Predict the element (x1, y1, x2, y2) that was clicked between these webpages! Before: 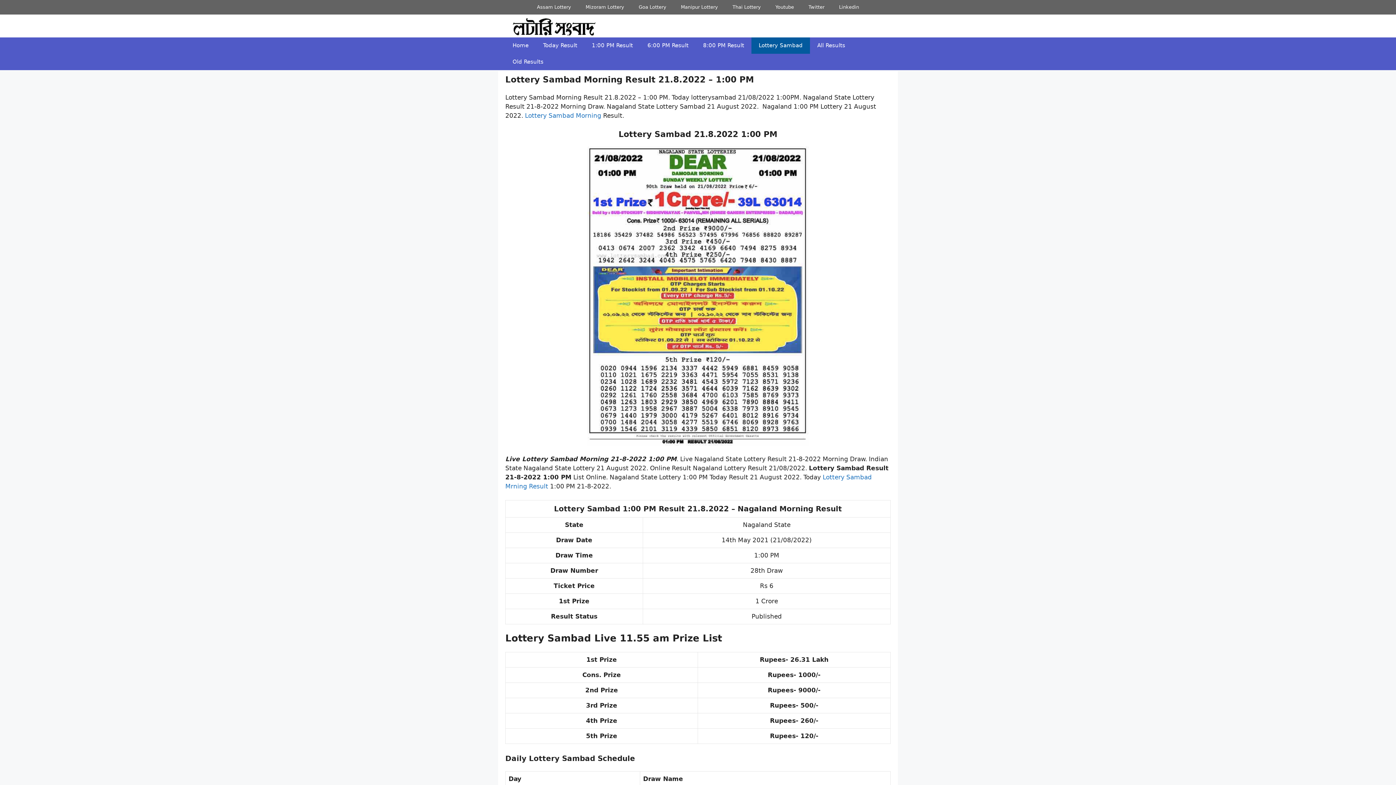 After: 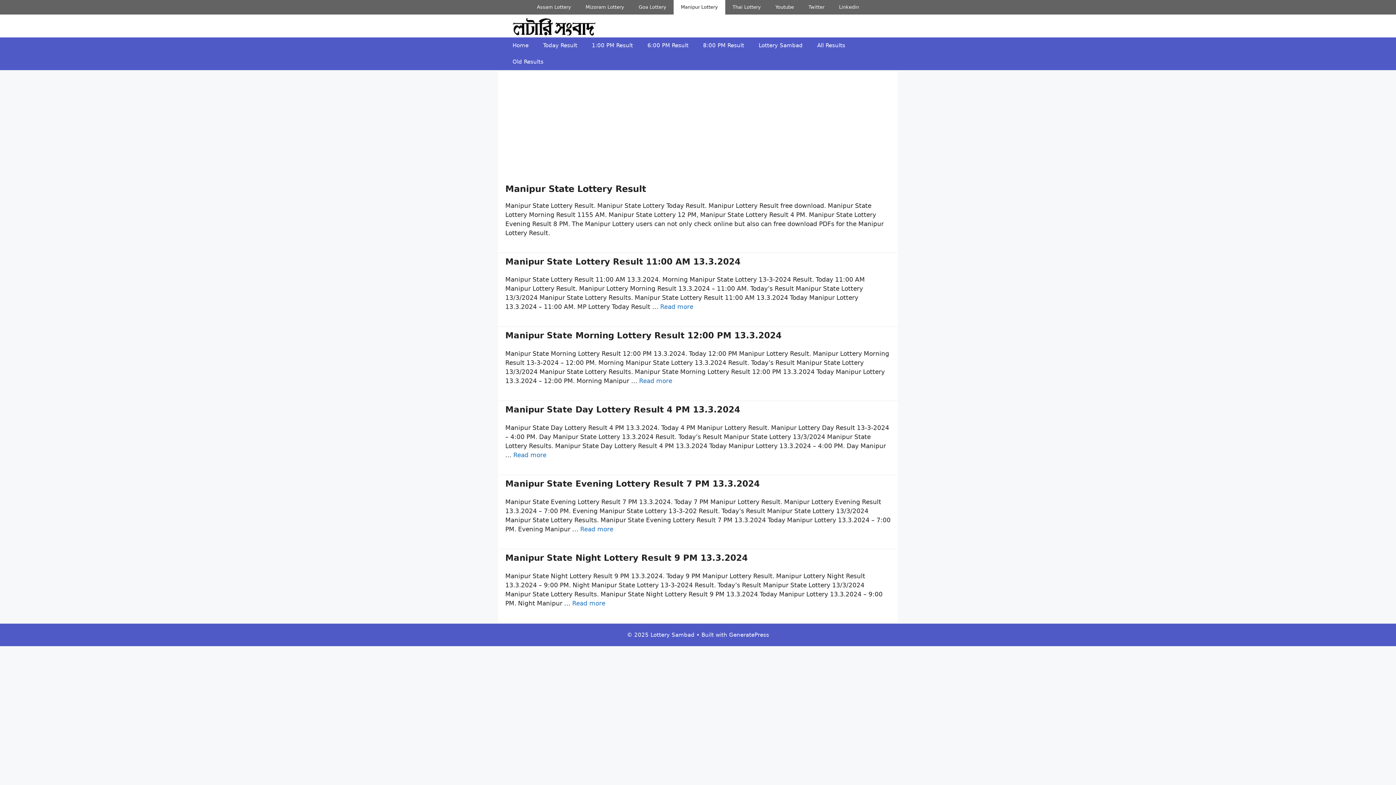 Action: label: Manipur Lottery bbox: (673, 0, 725, 14)